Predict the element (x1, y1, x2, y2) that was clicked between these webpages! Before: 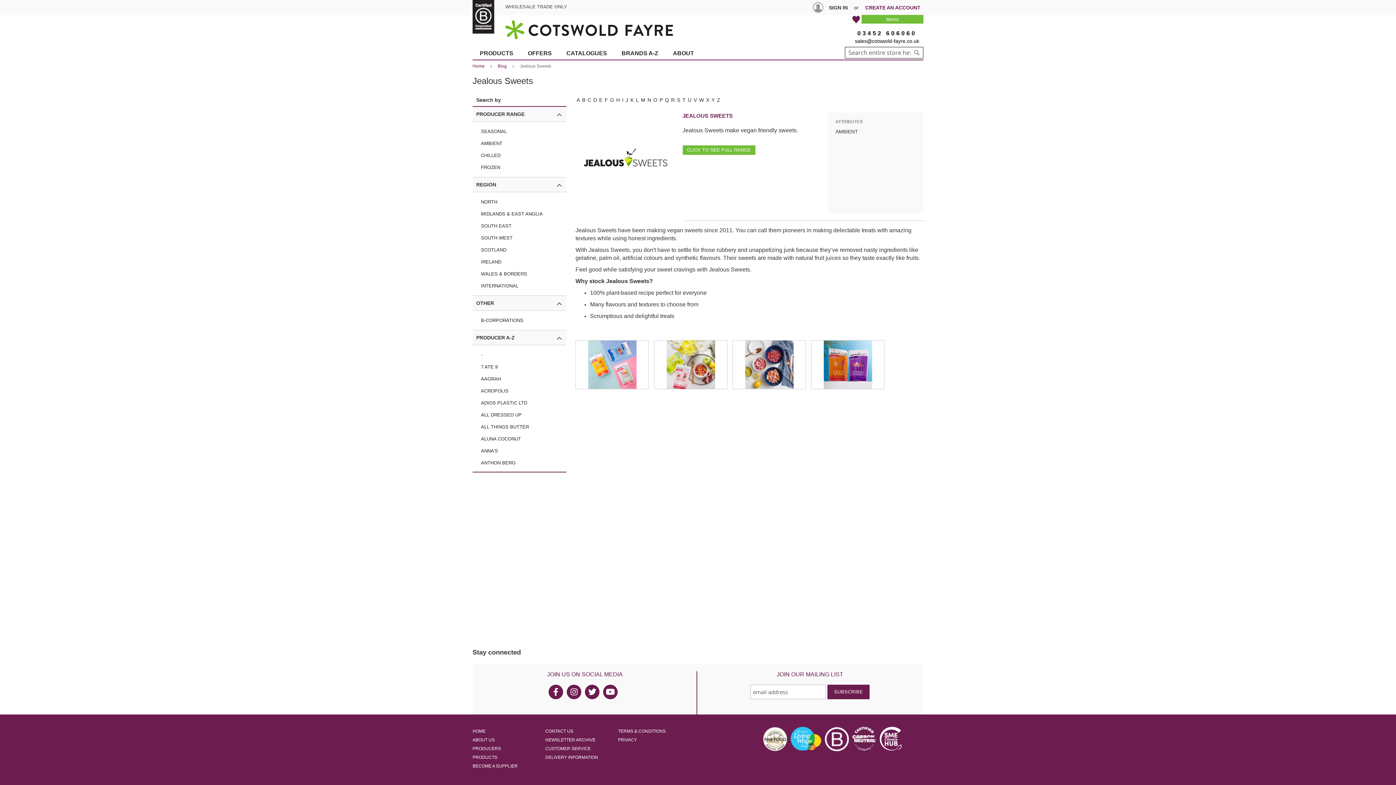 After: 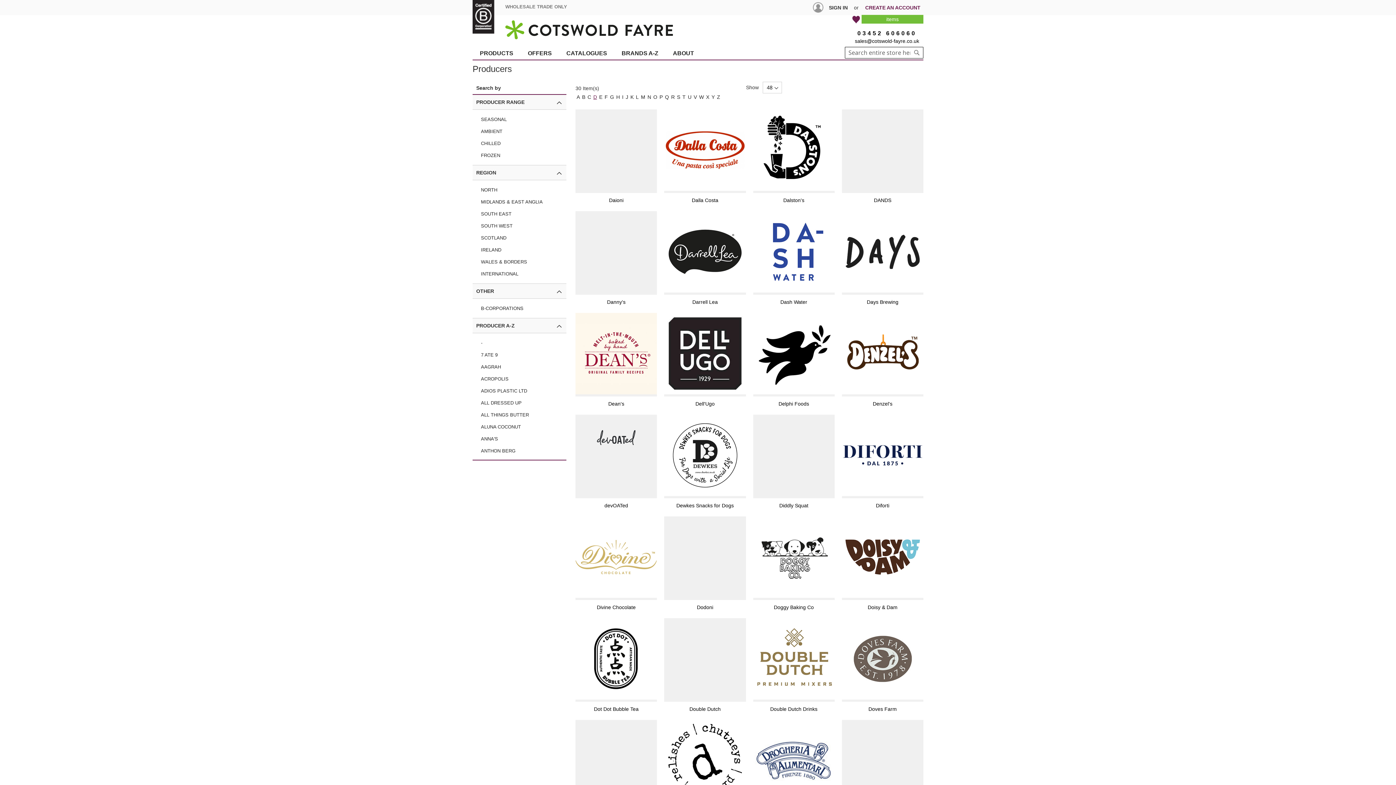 Action: label: D bbox: (593, 96, 597, 103)